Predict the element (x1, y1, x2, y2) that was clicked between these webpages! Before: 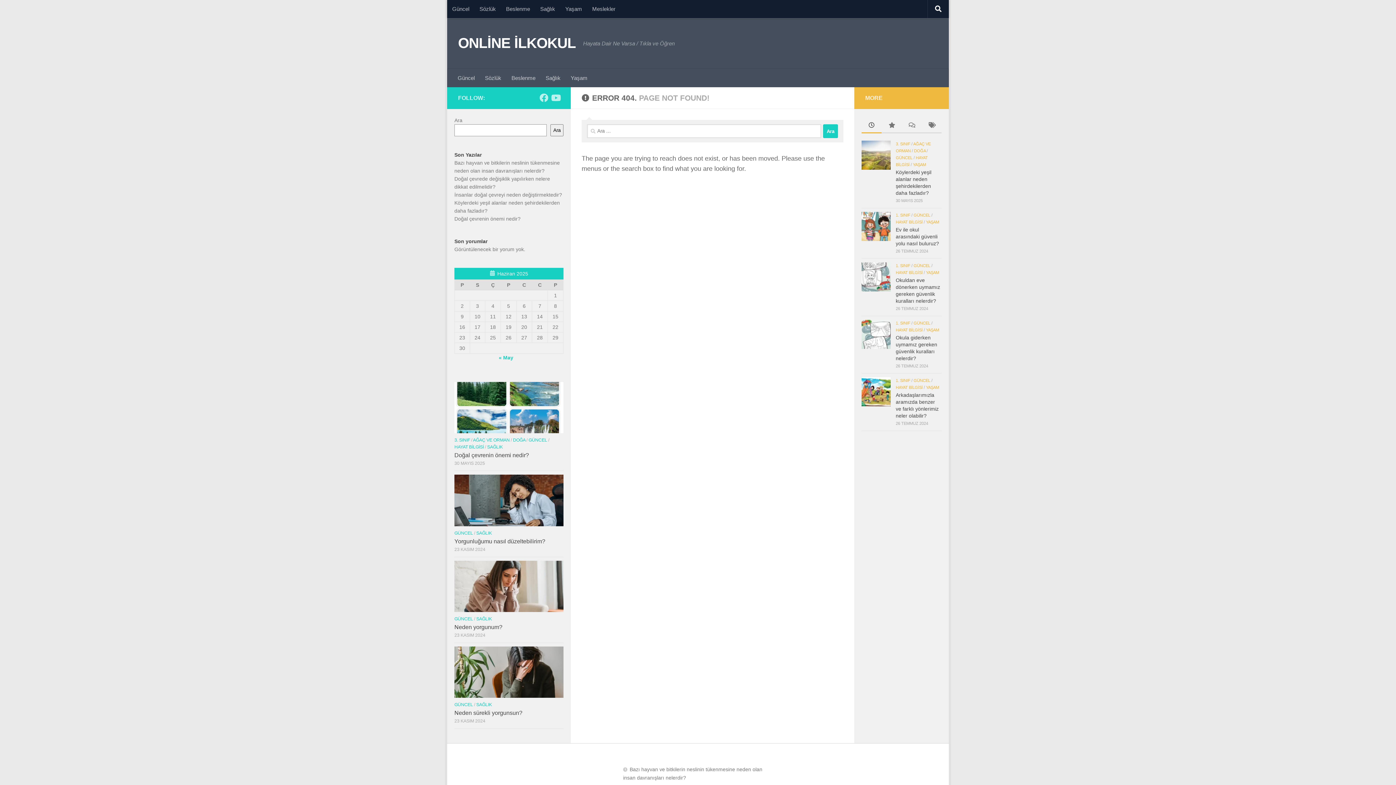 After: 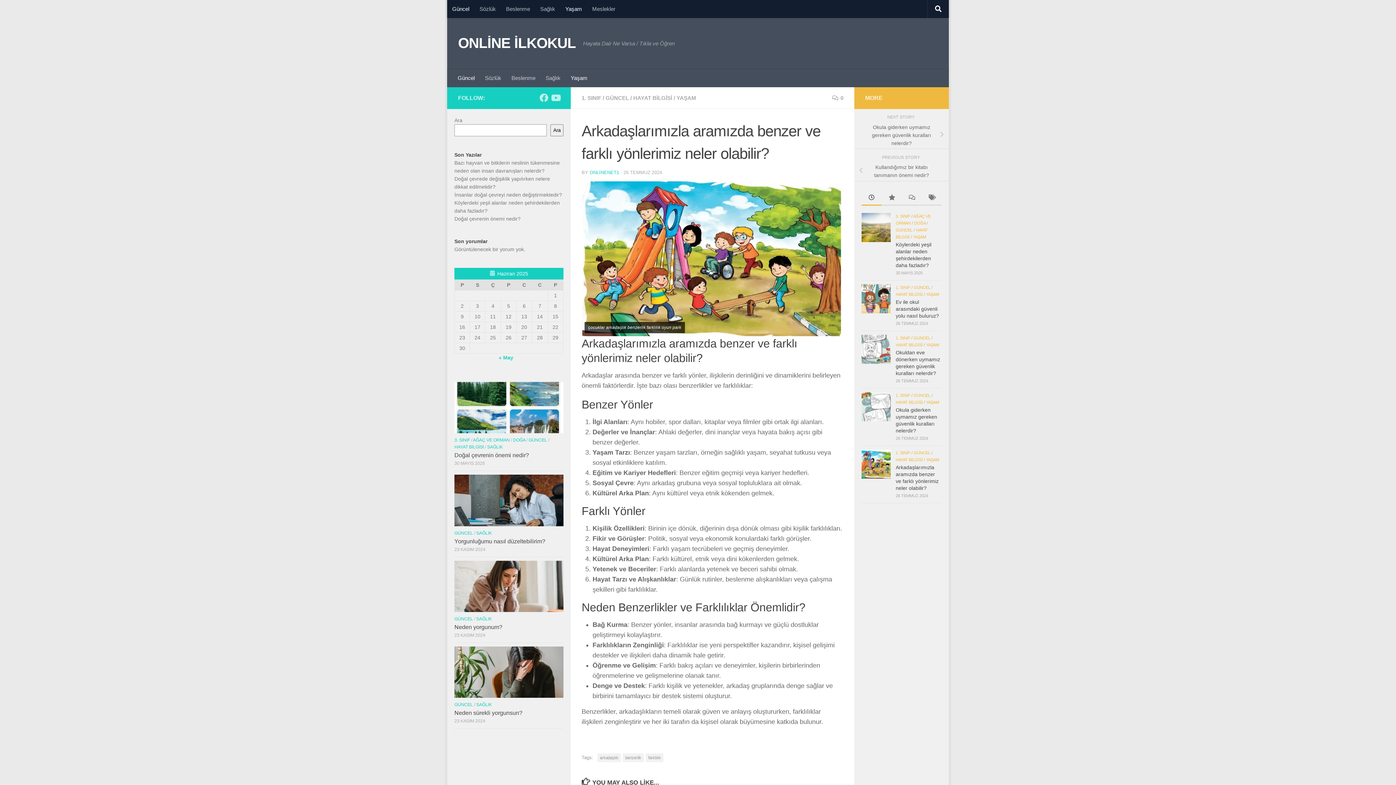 Action: bbox: (861, 377, 890, 406)